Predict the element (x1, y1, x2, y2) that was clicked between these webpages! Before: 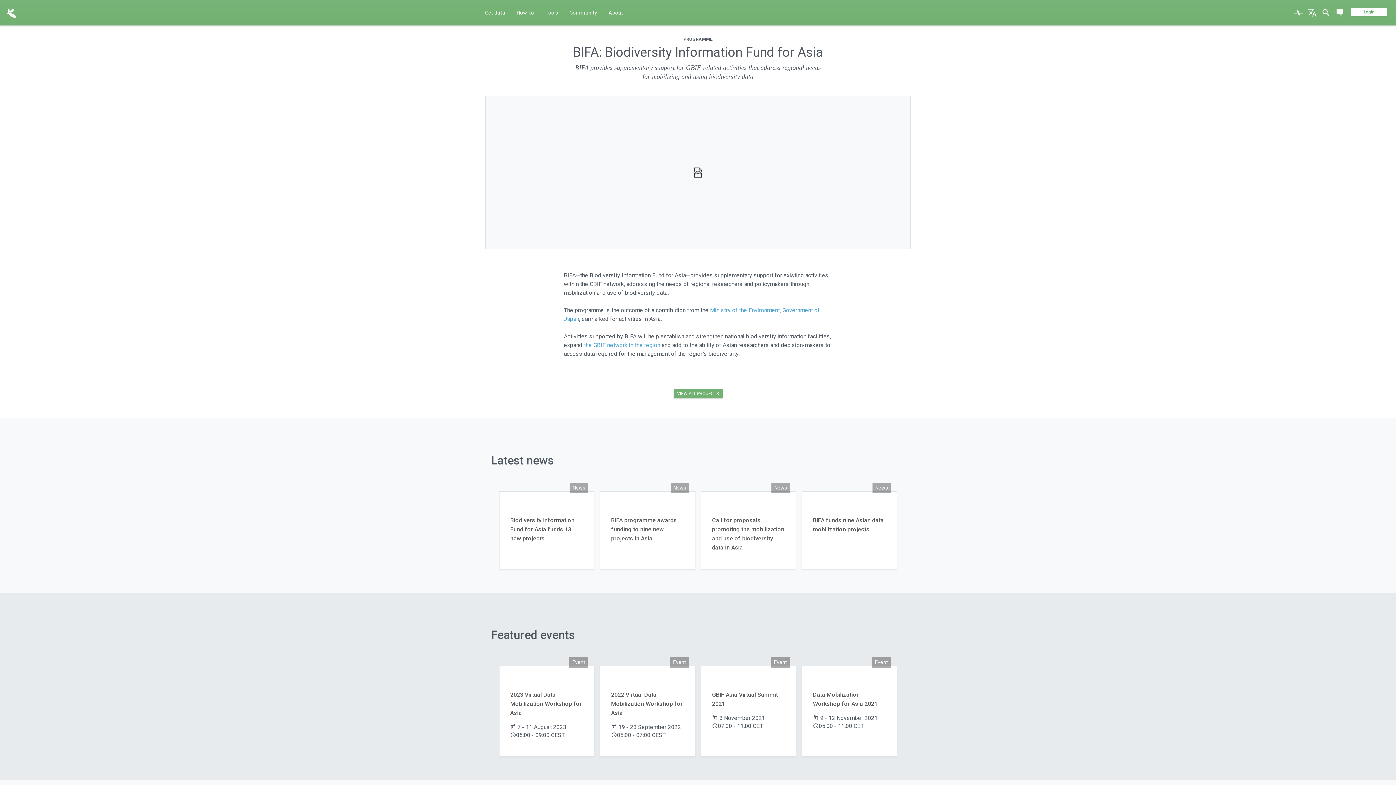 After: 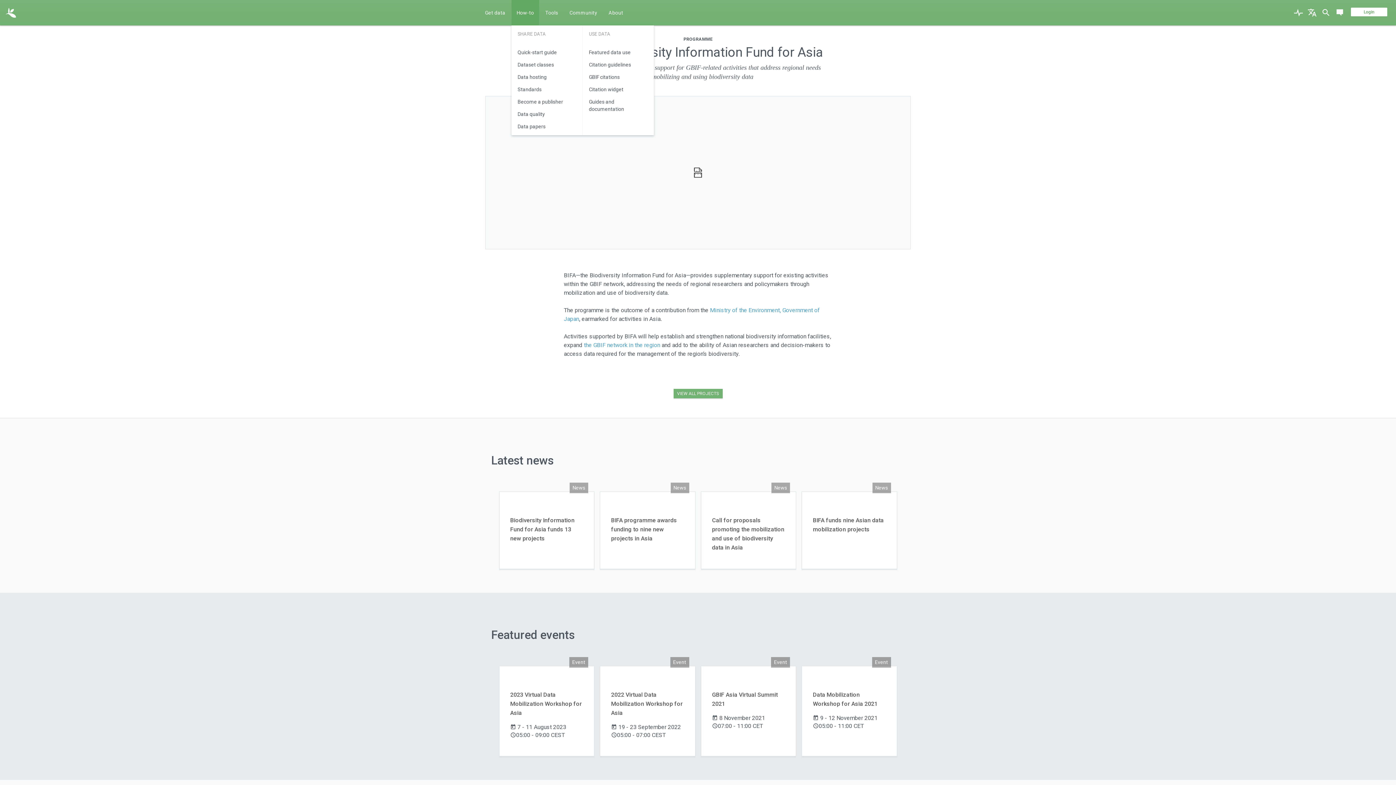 Action: label: How-to bbox: (511, 0, 539, 25)